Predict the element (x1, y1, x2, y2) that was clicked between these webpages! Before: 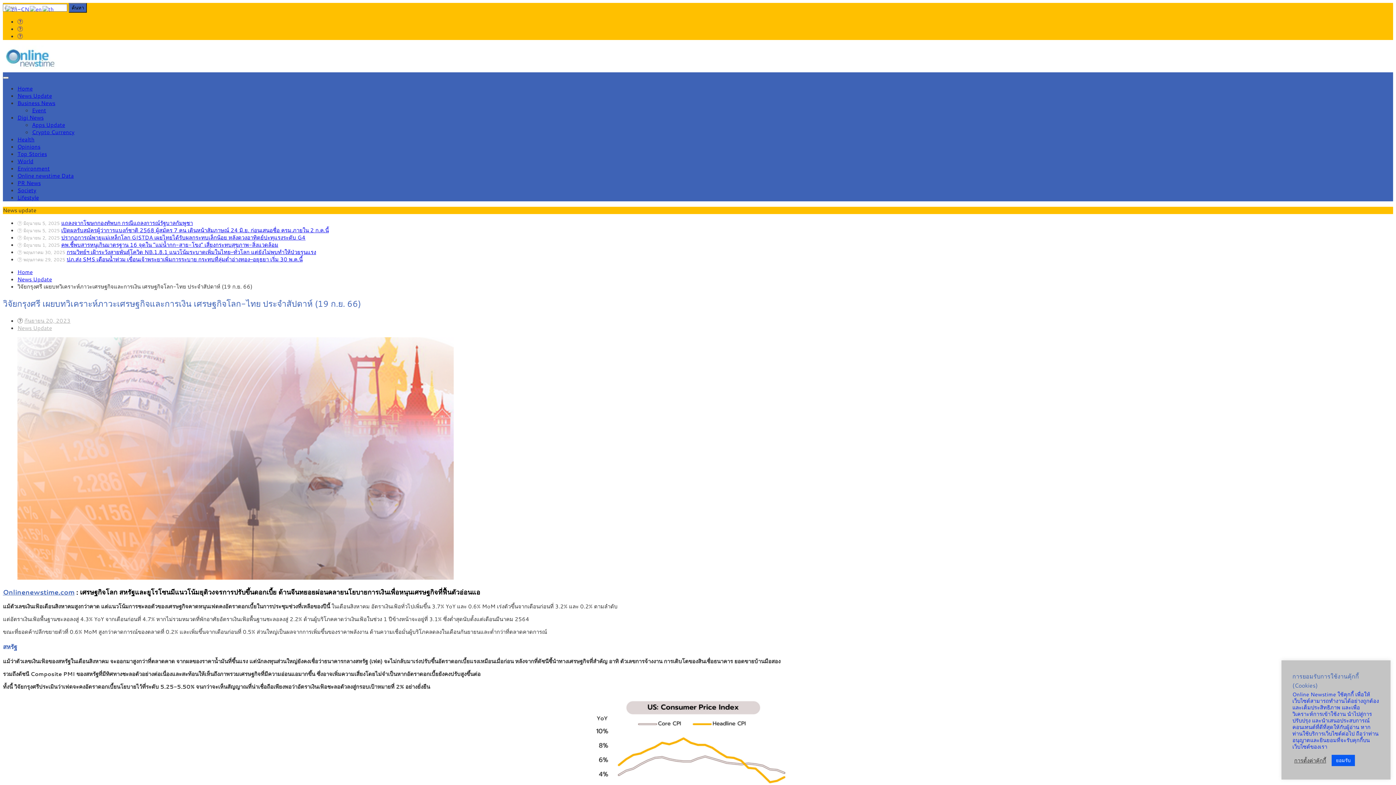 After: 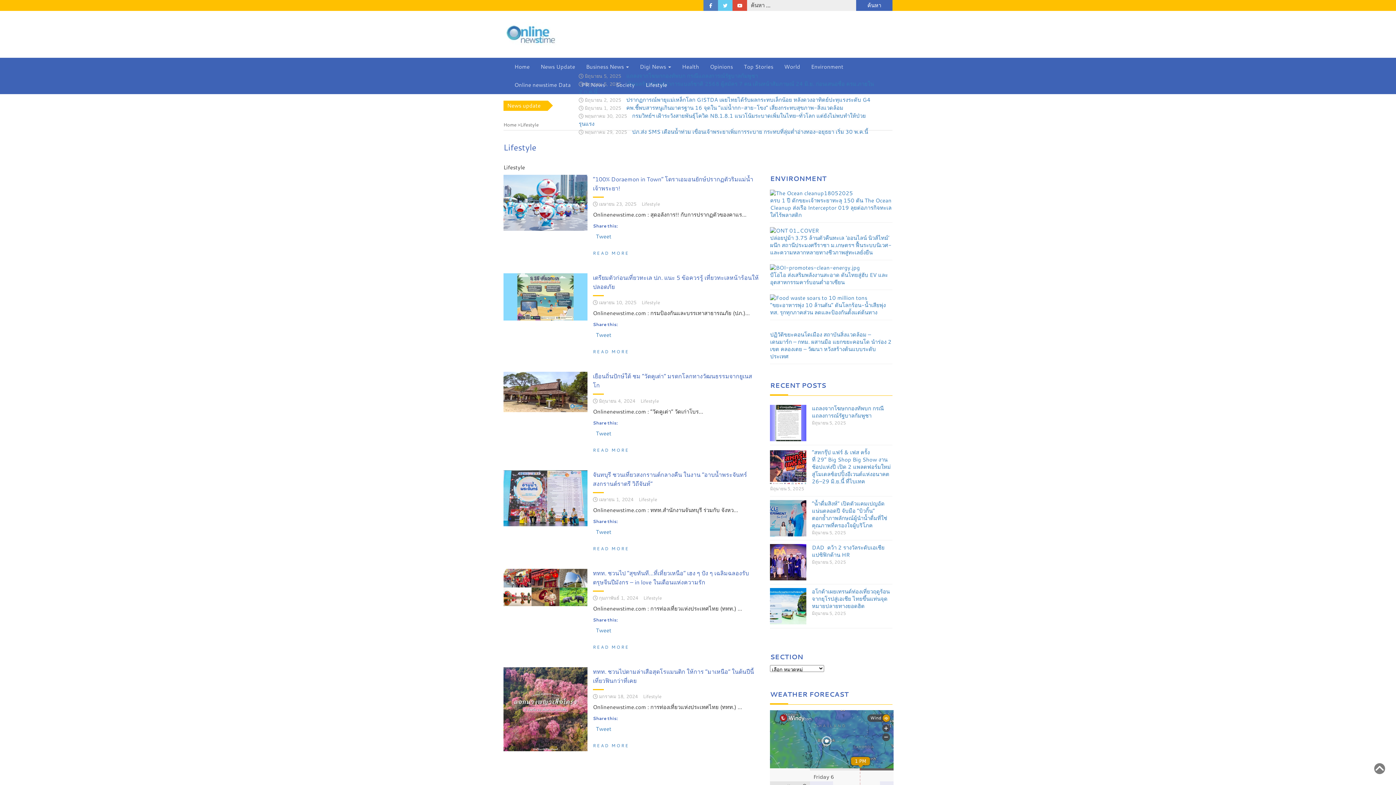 Action: bbox: (17, 193, 38, 201) label: Lifestyle